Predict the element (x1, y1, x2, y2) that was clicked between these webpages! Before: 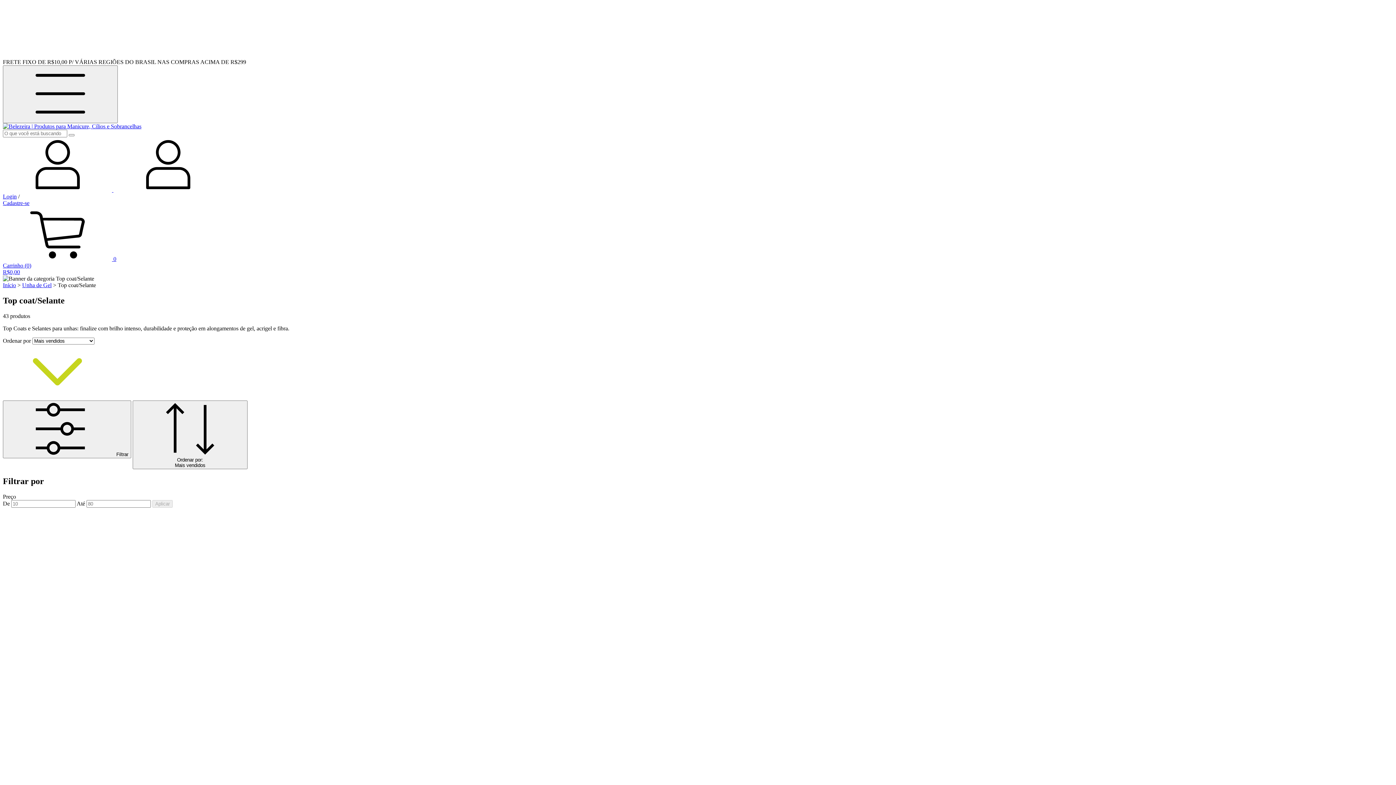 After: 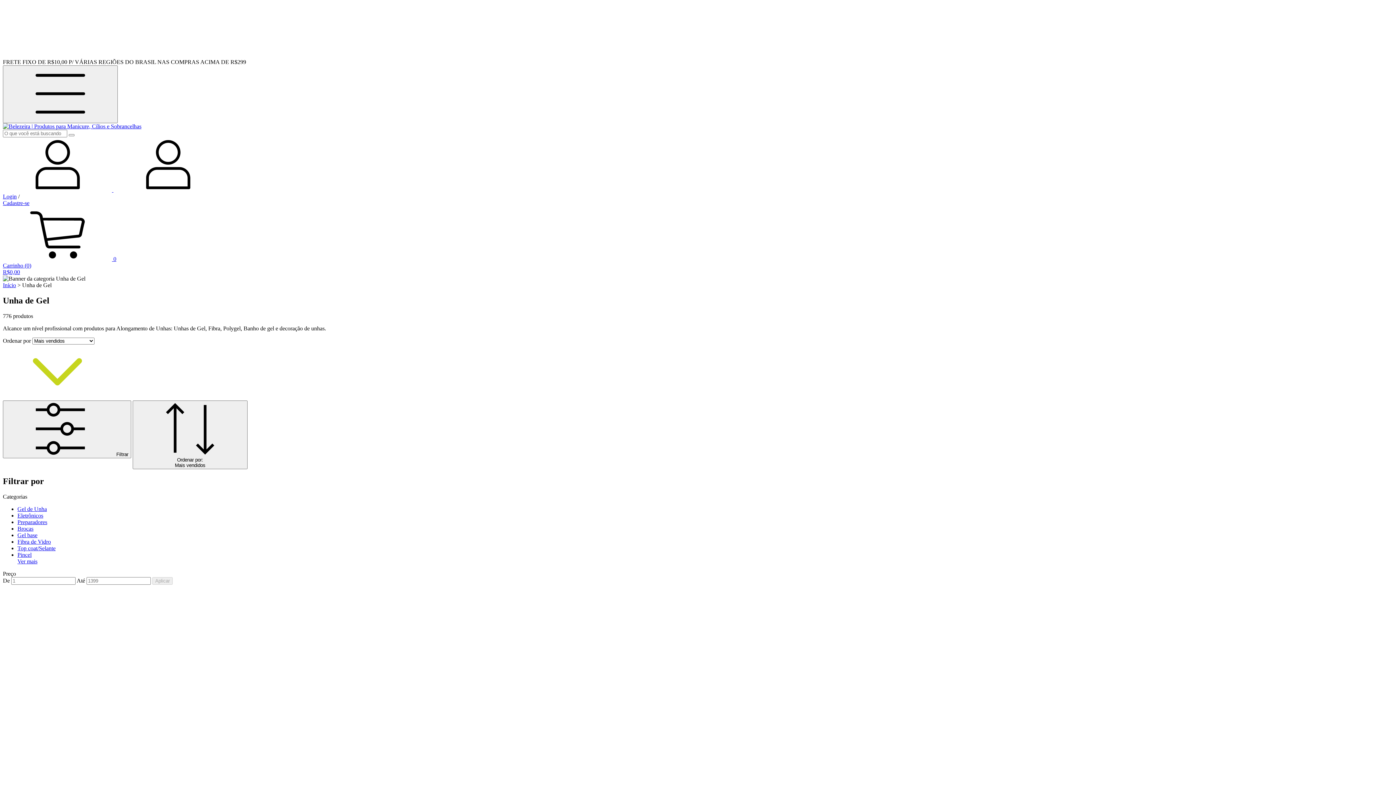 Action: bbox: (22, 282, 51, 288) label: Unha de Gel